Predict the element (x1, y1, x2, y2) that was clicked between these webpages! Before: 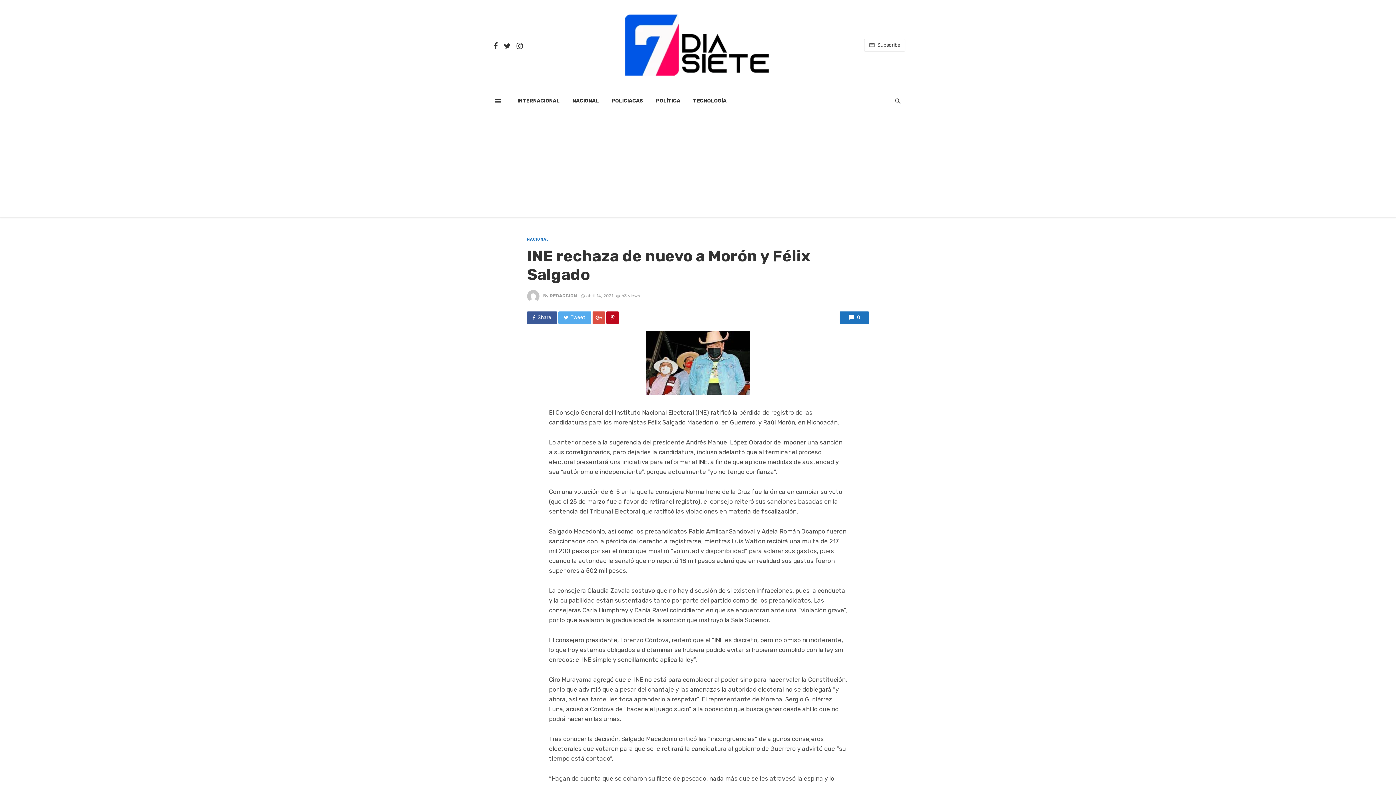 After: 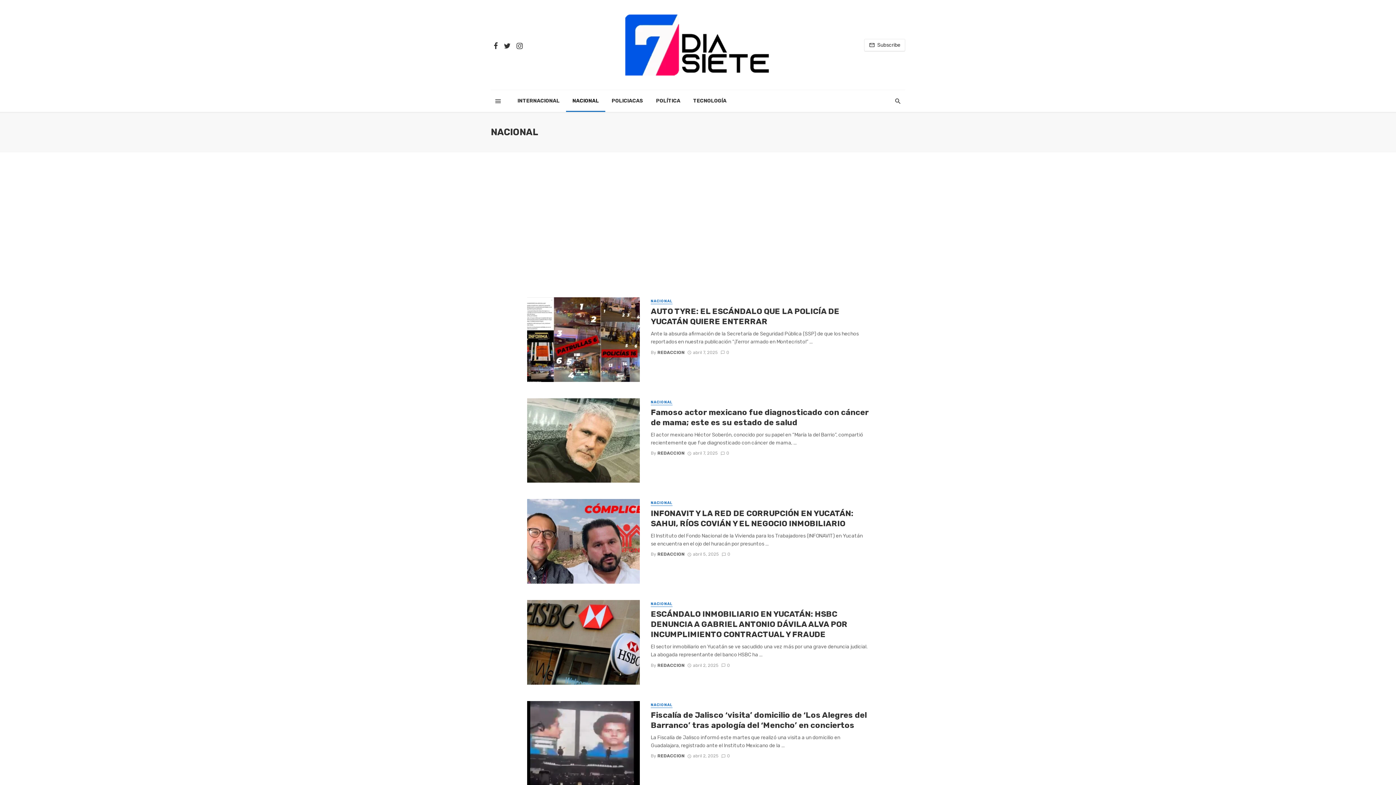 Action: label: NACIONAL bbox: (527, 237, 549, 242)